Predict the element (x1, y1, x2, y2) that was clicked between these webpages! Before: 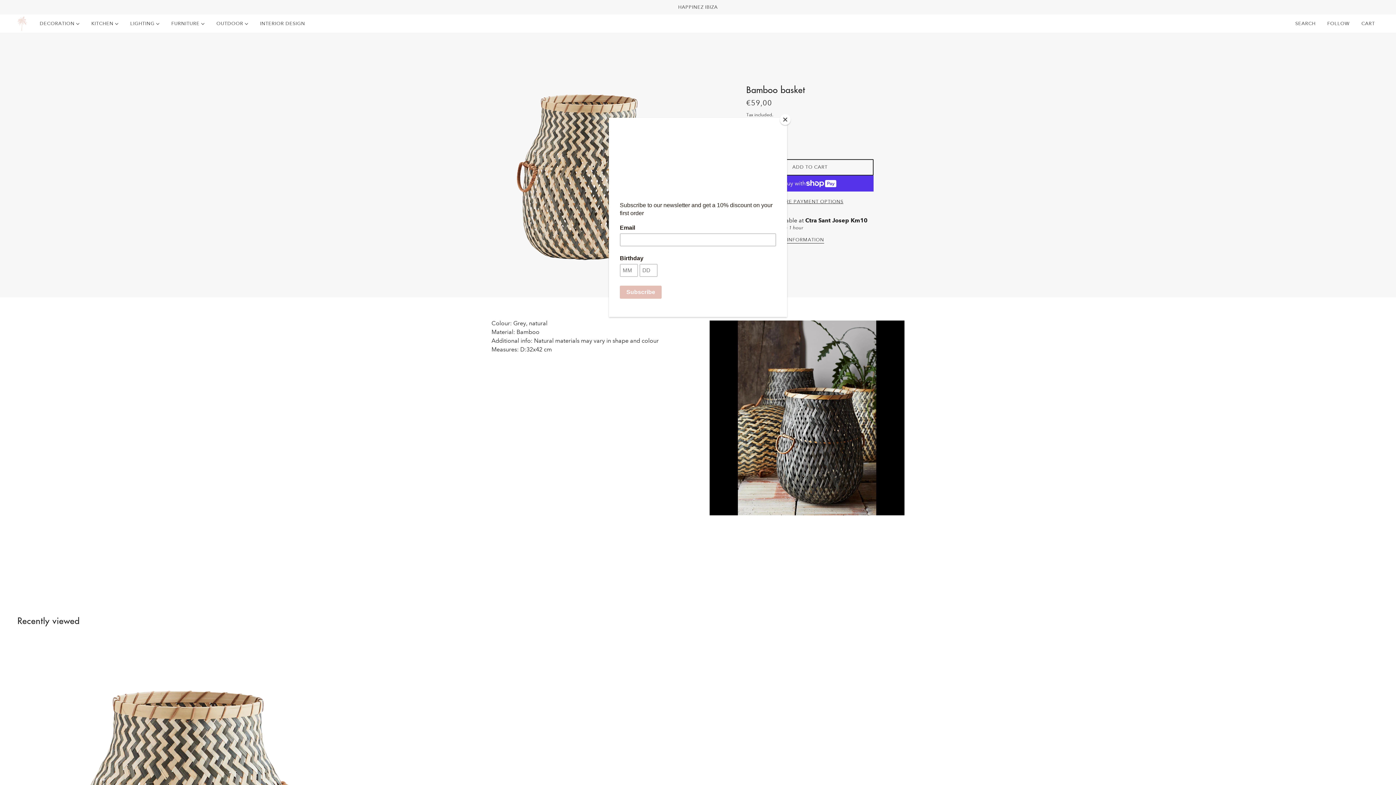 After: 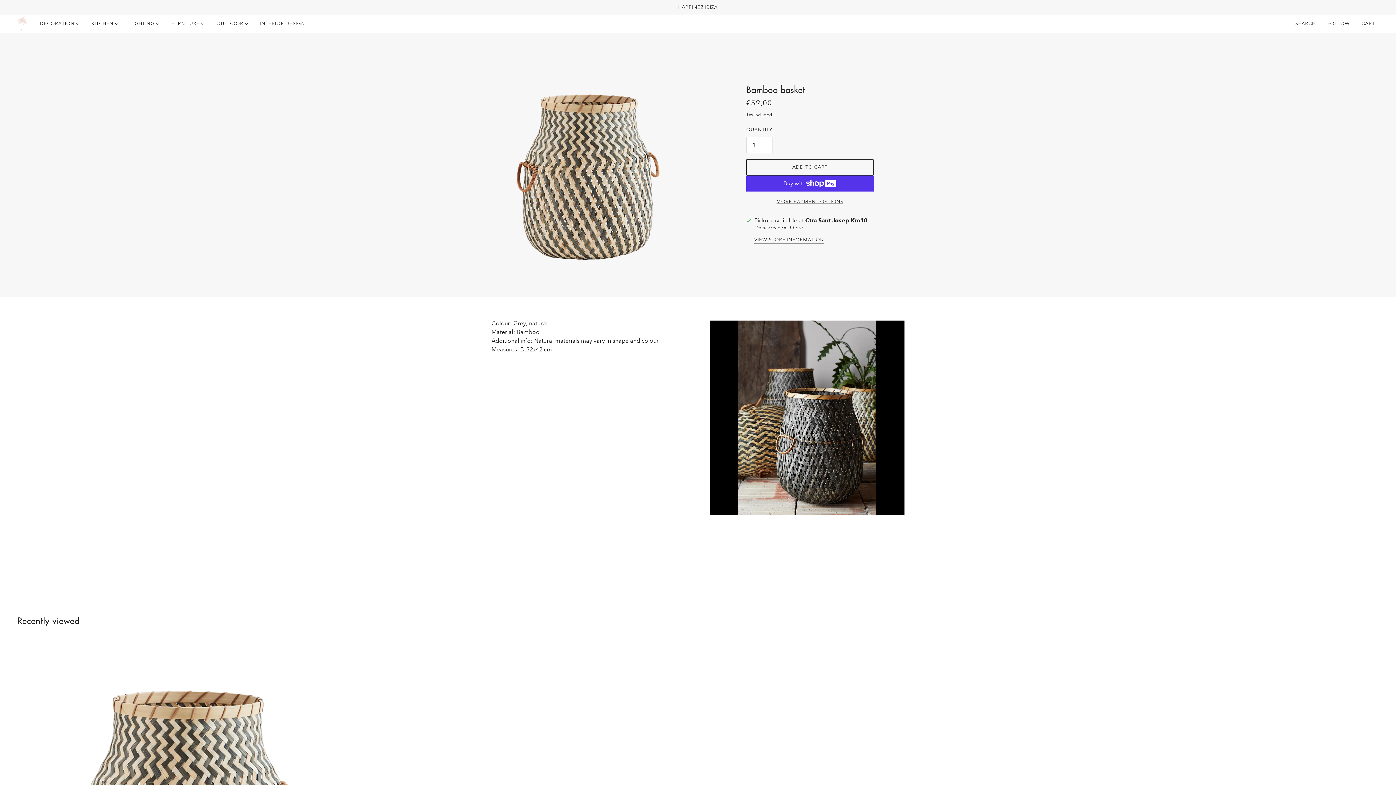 Action: bbox: (780, 114, 790, 125) label: Close